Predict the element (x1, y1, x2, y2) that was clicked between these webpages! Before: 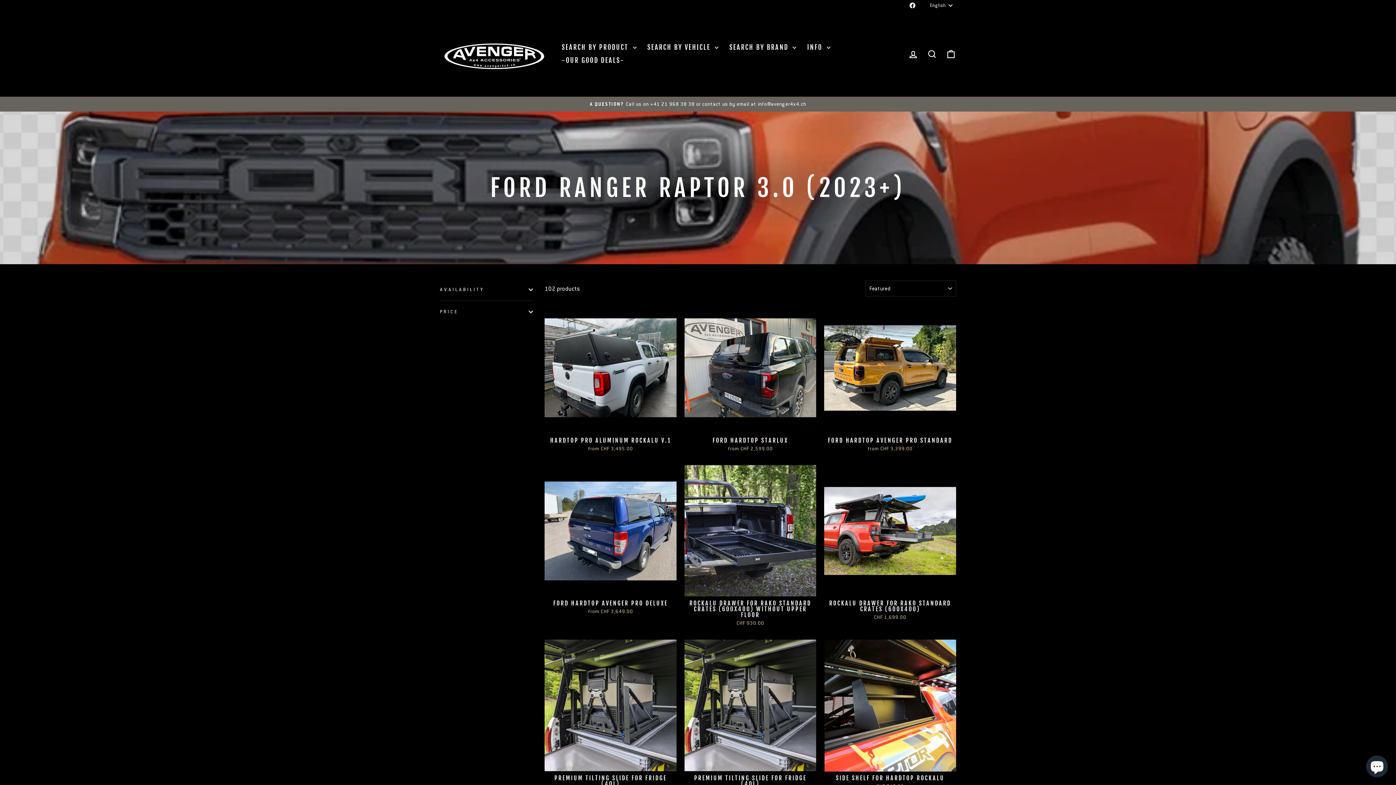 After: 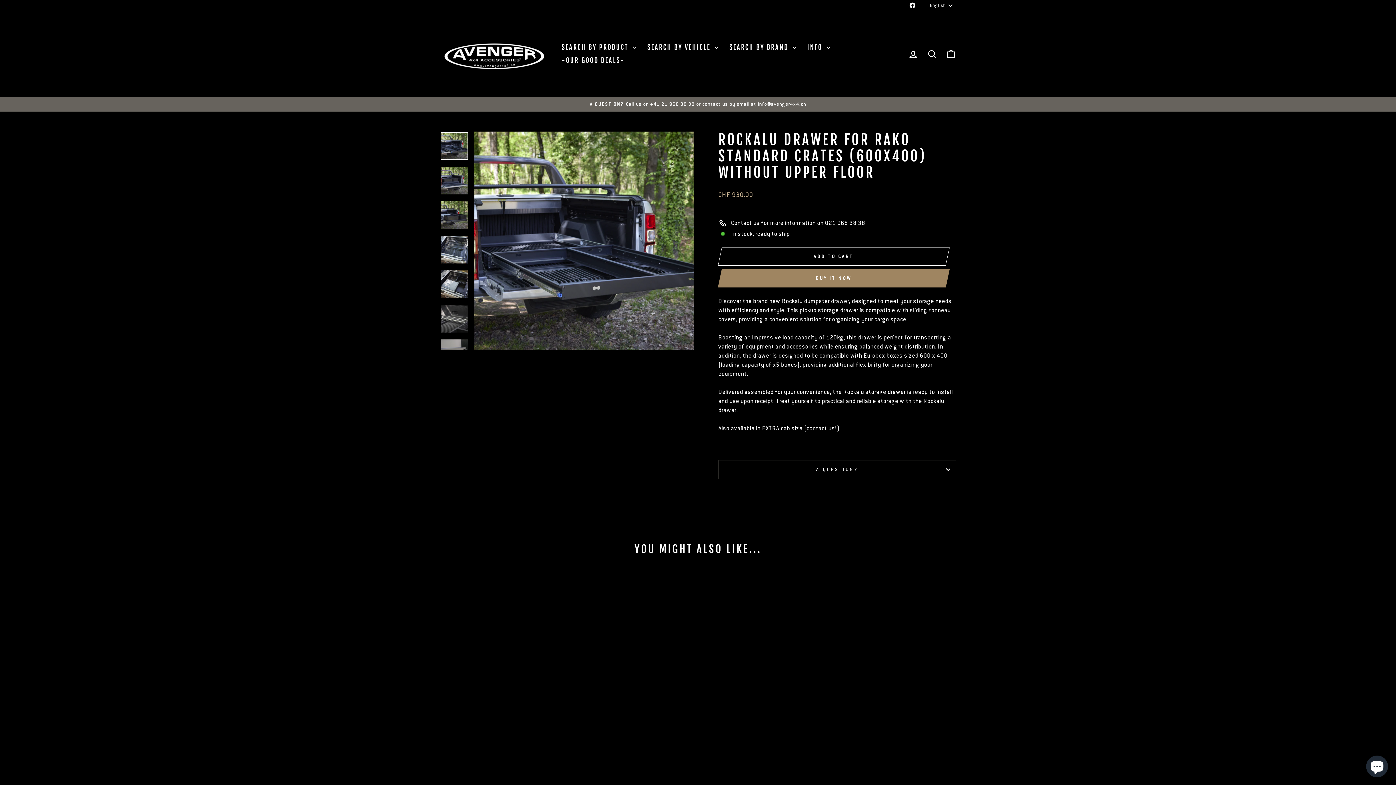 Action: bbox: (684, 597, 816, 629) label: ROCKALU DRAWER FOR RAKO STANDARD CRATES (600X400) WITHOUT UPPER FLOOR
CHF 930.00